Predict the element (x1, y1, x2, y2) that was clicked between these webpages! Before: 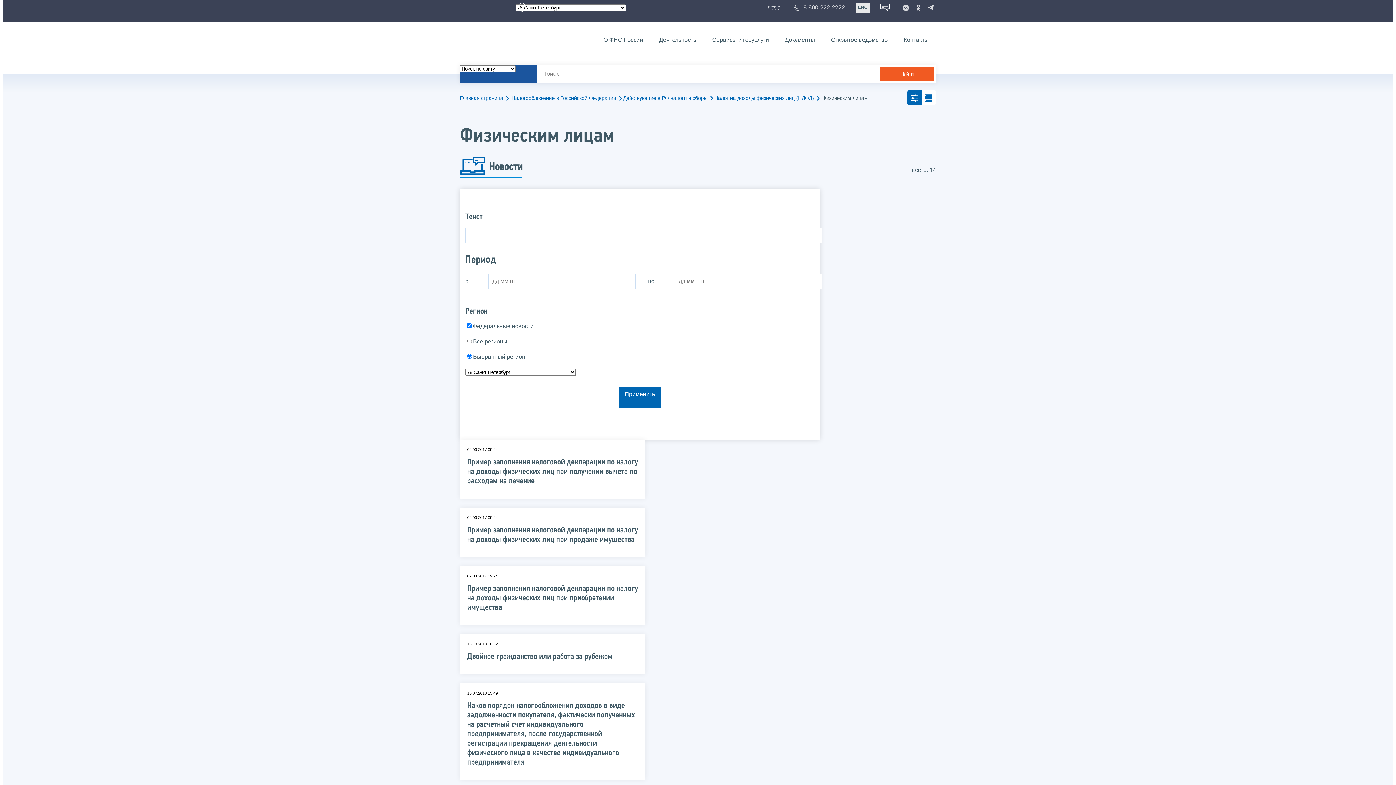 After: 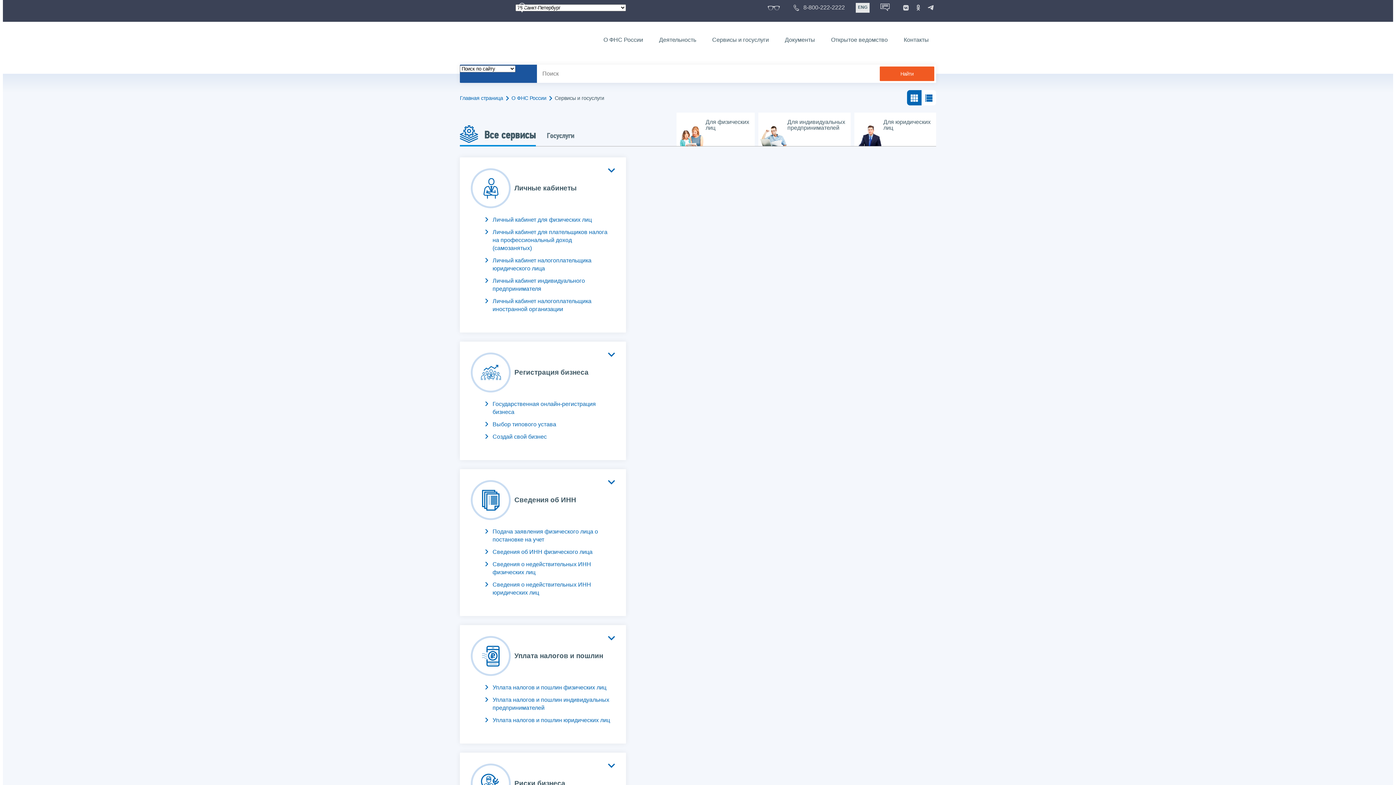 Action: label: Сервисы и госуслуги bbox: (705, 34, 776, 45)